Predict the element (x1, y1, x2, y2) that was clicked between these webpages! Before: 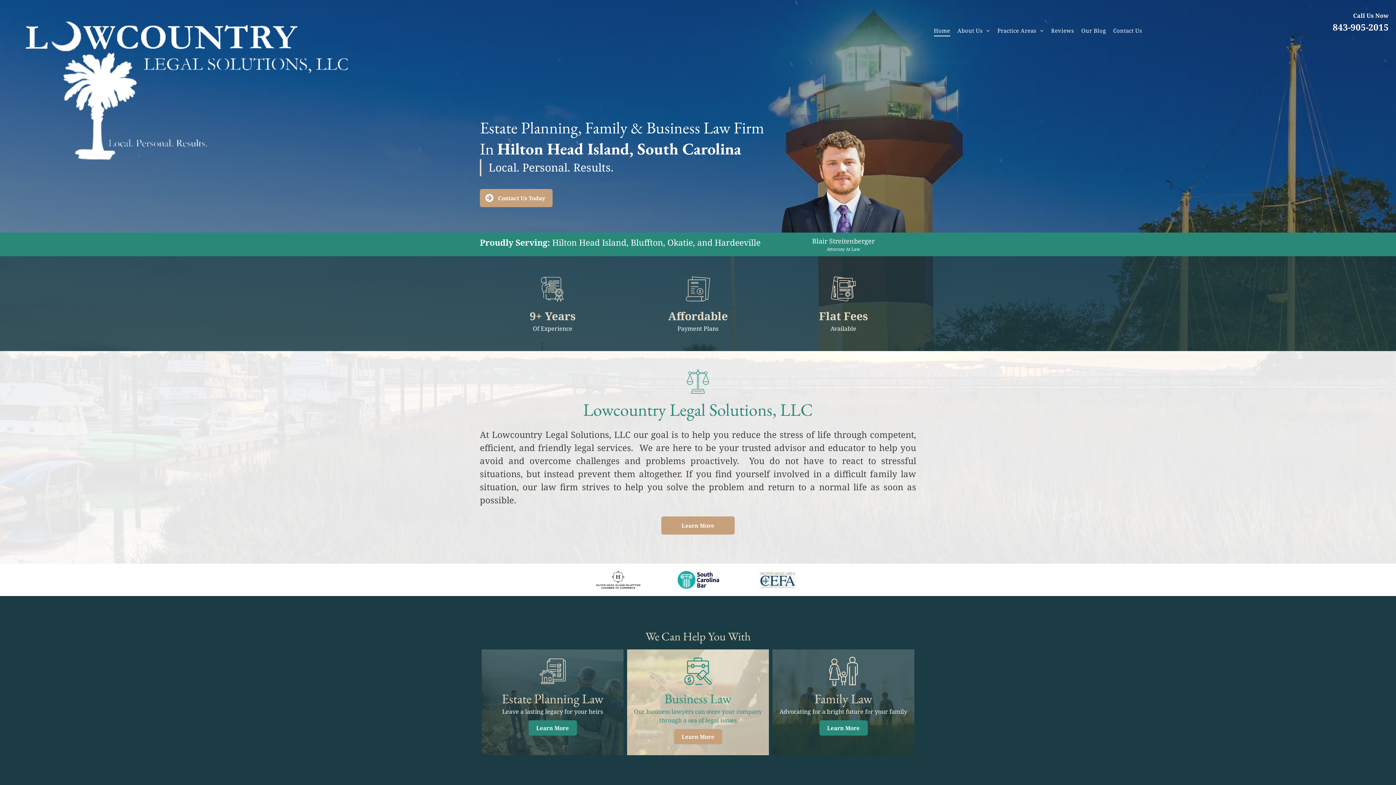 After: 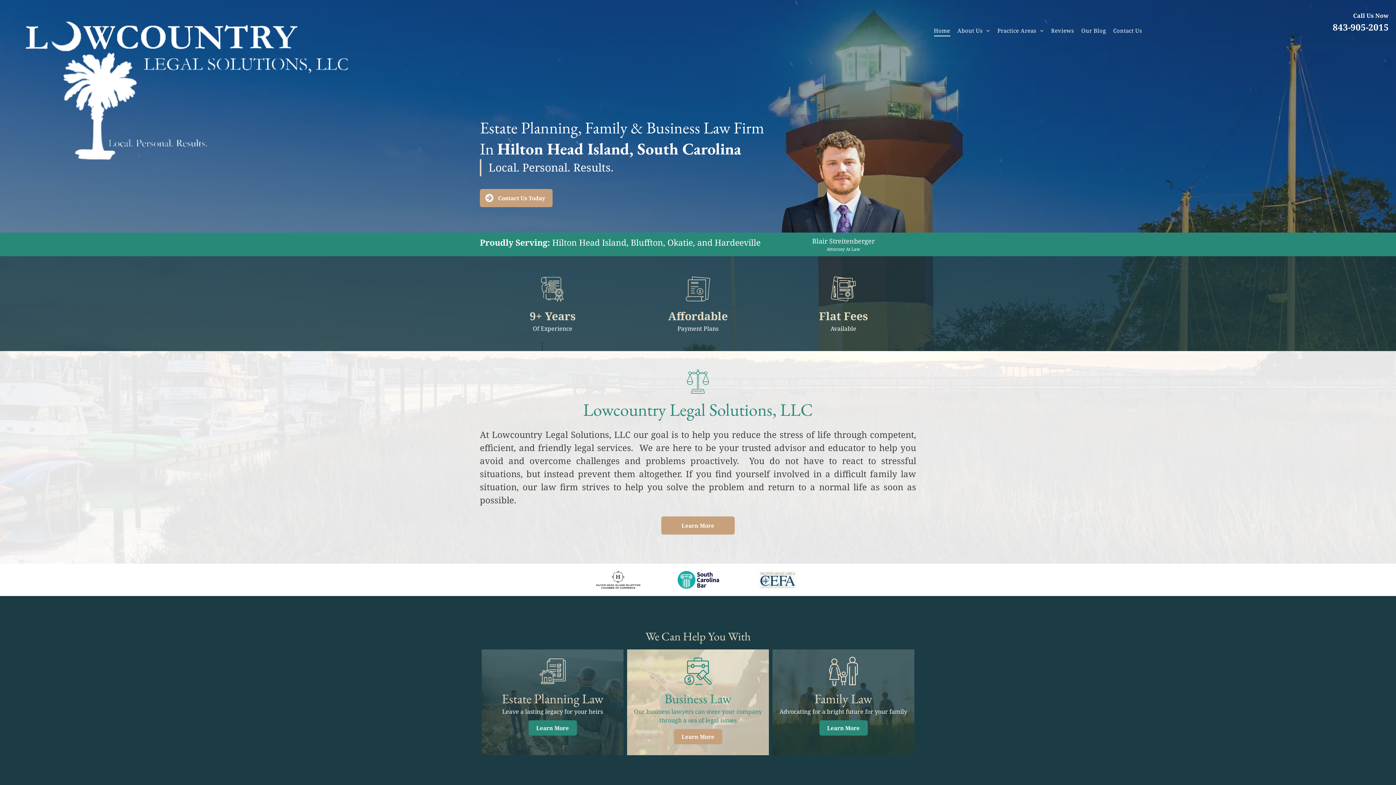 Action: bbox: (7, 9, 352, 17)